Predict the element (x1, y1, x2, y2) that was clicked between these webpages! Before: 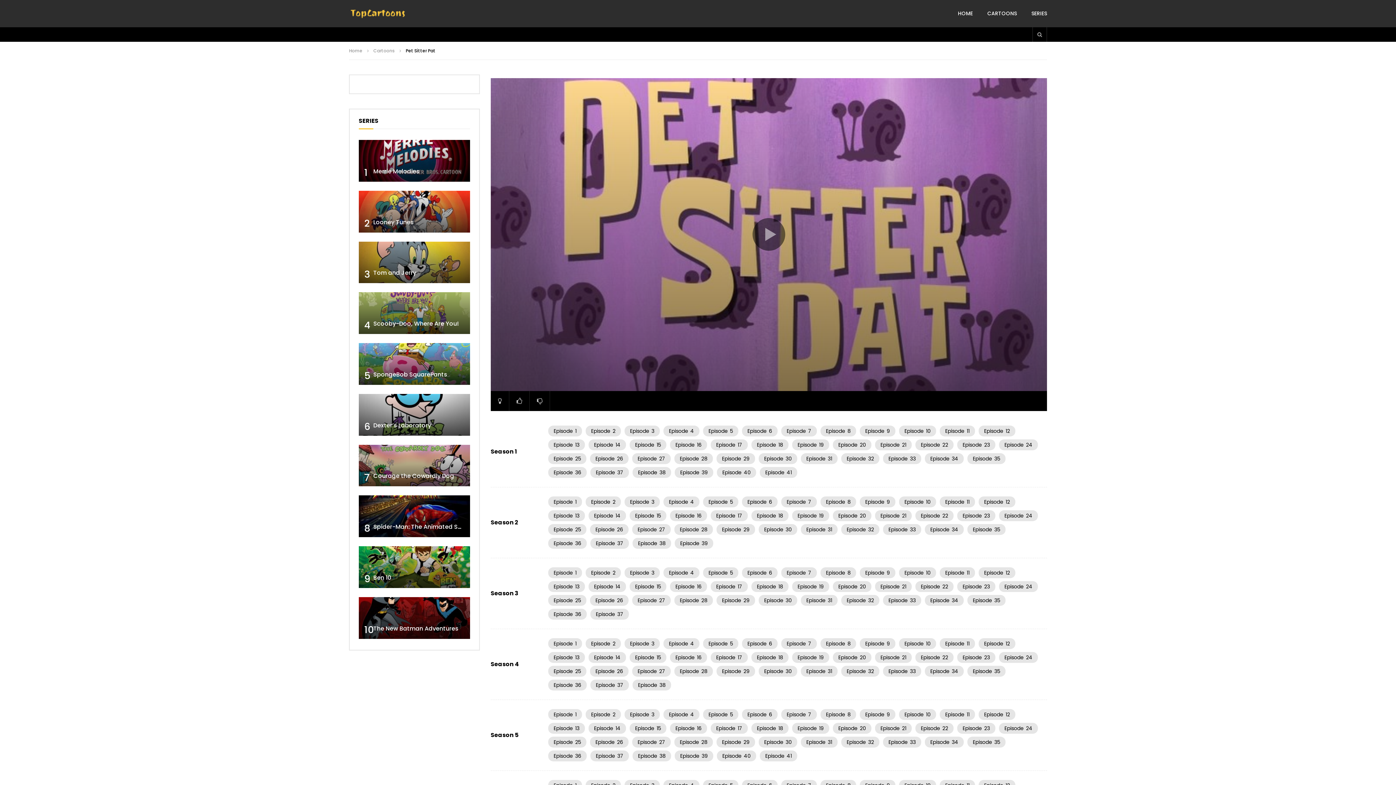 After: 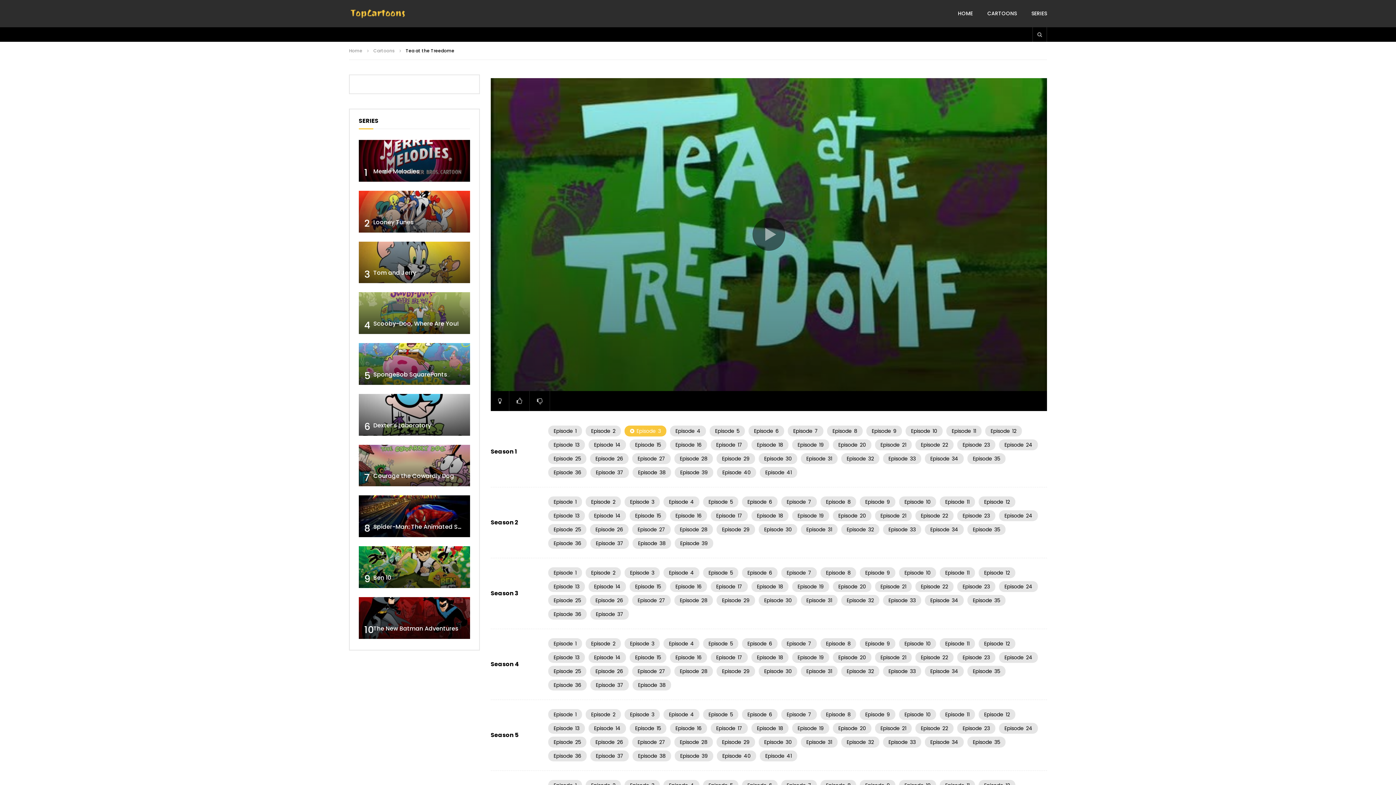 Action: label: Episode3 bbox: (624, 425, 660, 436)